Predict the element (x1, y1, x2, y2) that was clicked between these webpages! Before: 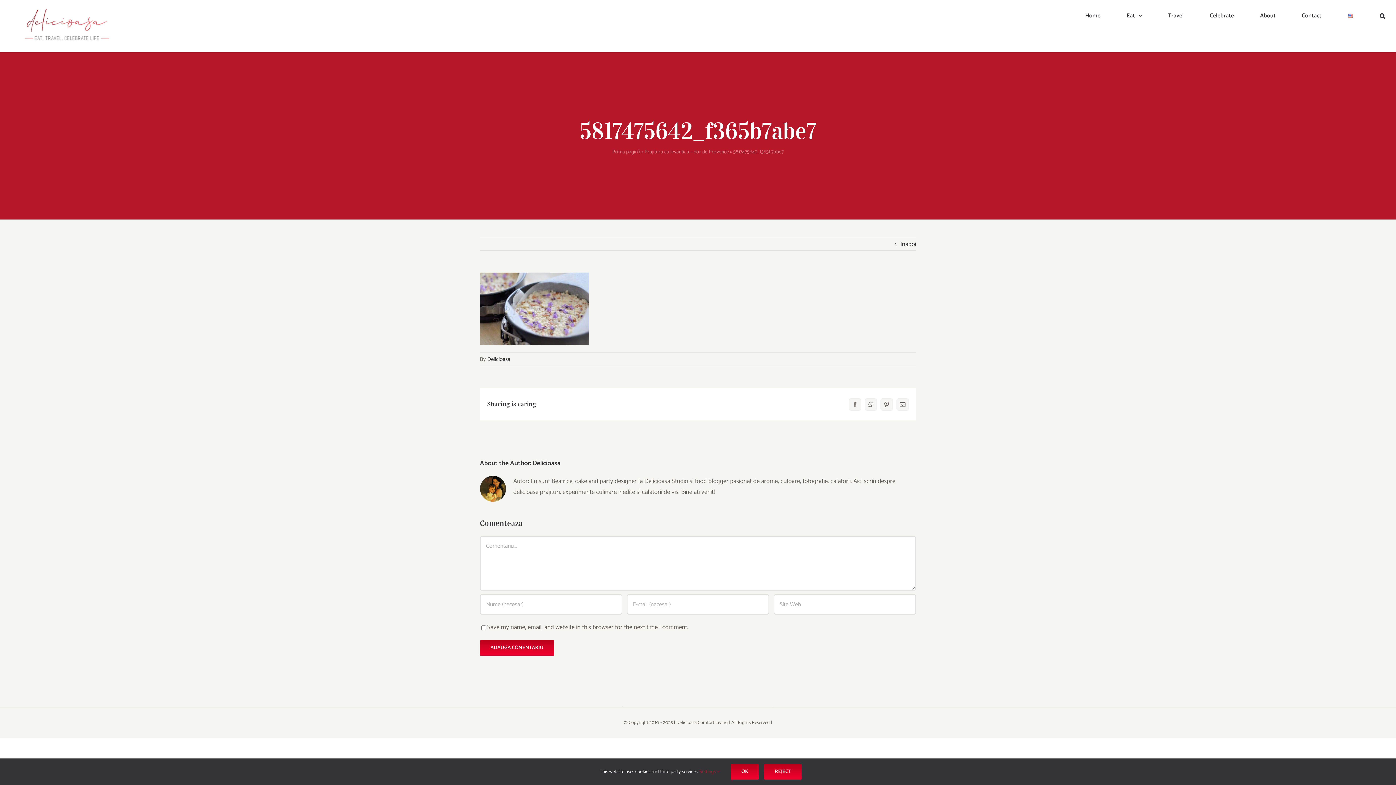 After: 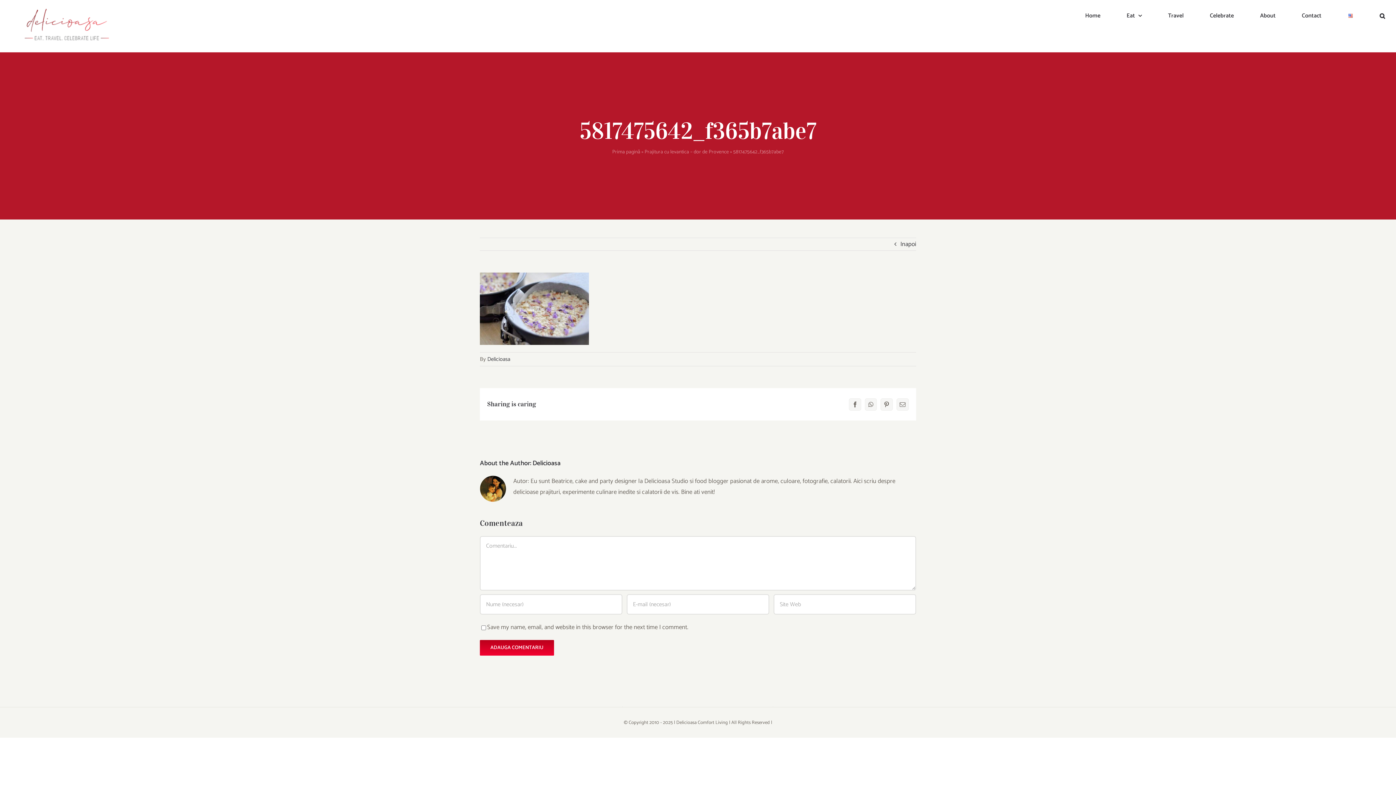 Action: label: OK bbox: (730, 764, 758, 780)